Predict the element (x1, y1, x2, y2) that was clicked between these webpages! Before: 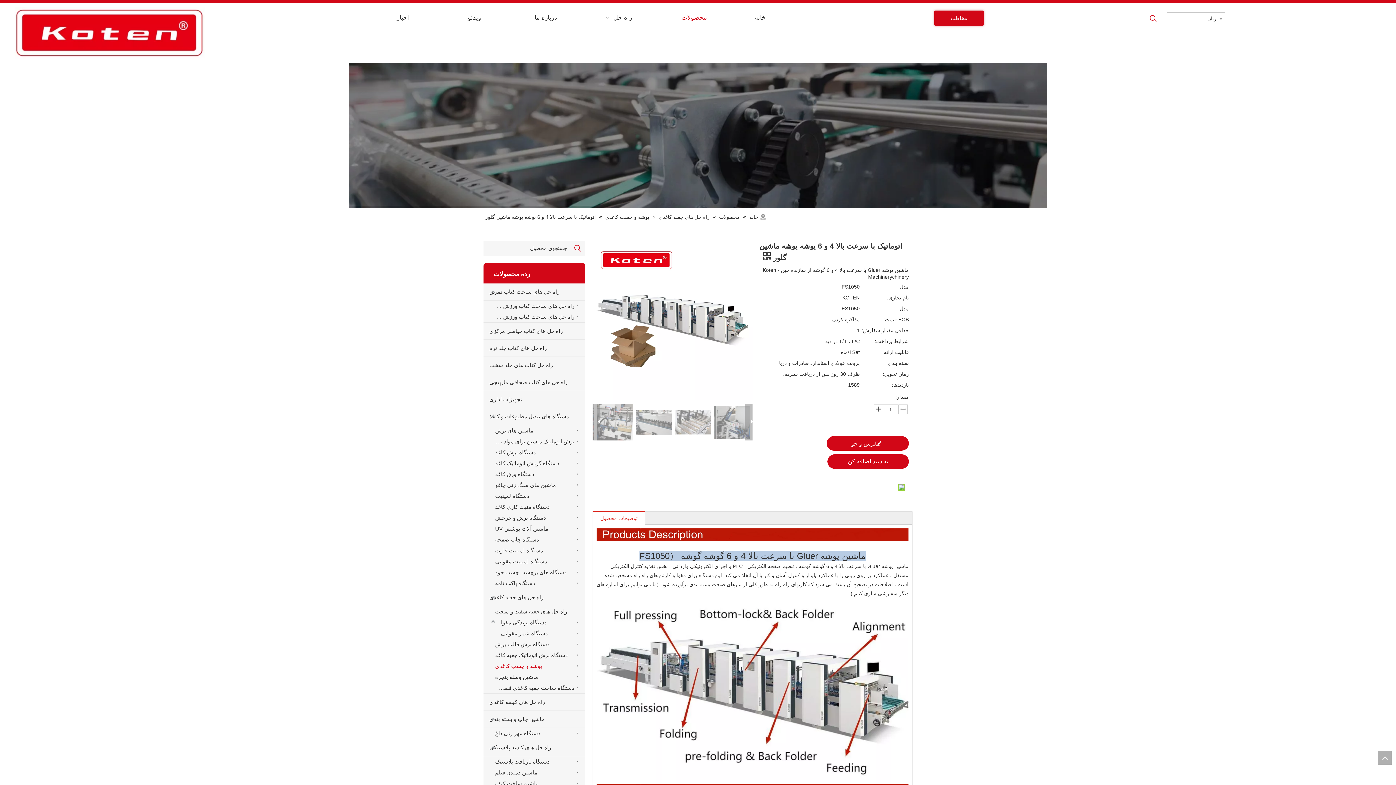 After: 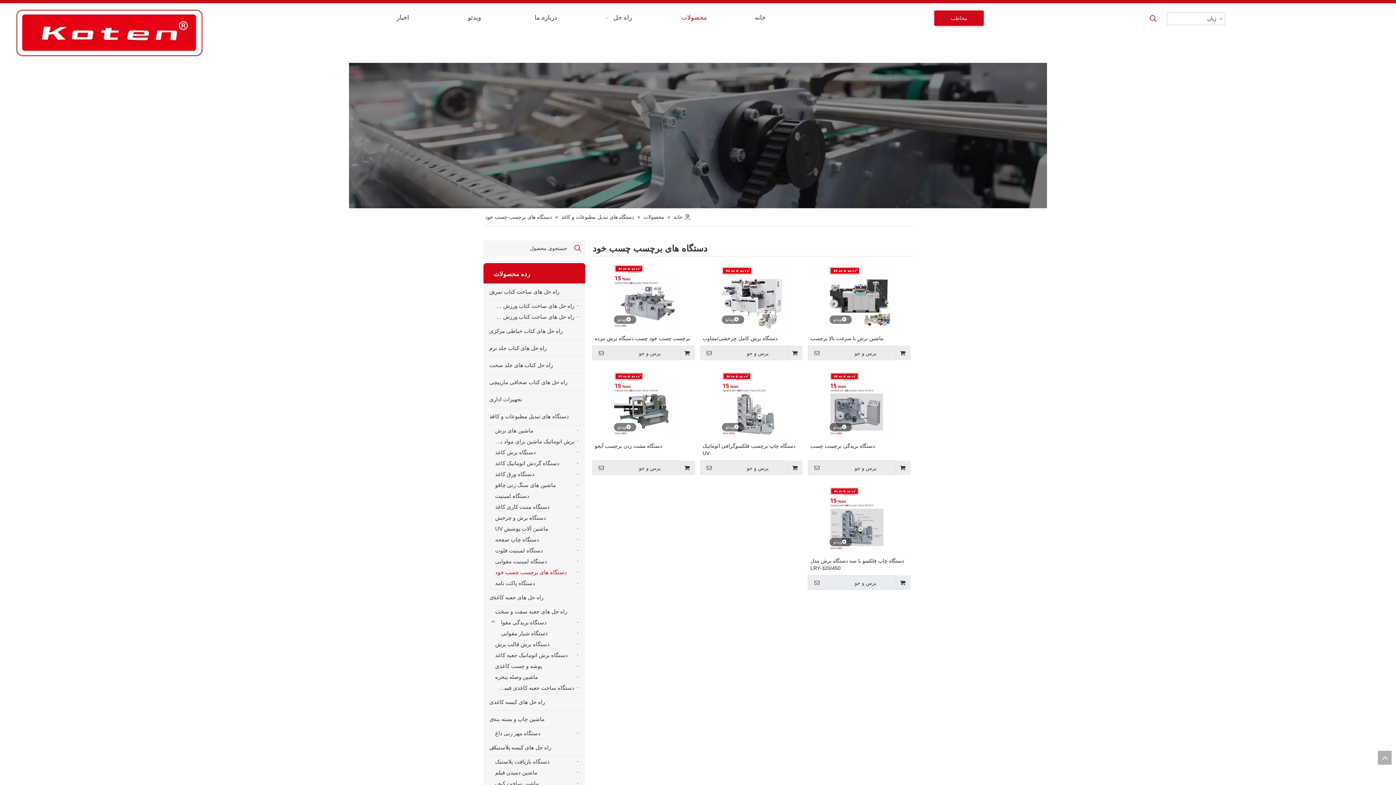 Action: label: دستگاه های برچسب چسب خود bbox: (491, 567, 585, 578)